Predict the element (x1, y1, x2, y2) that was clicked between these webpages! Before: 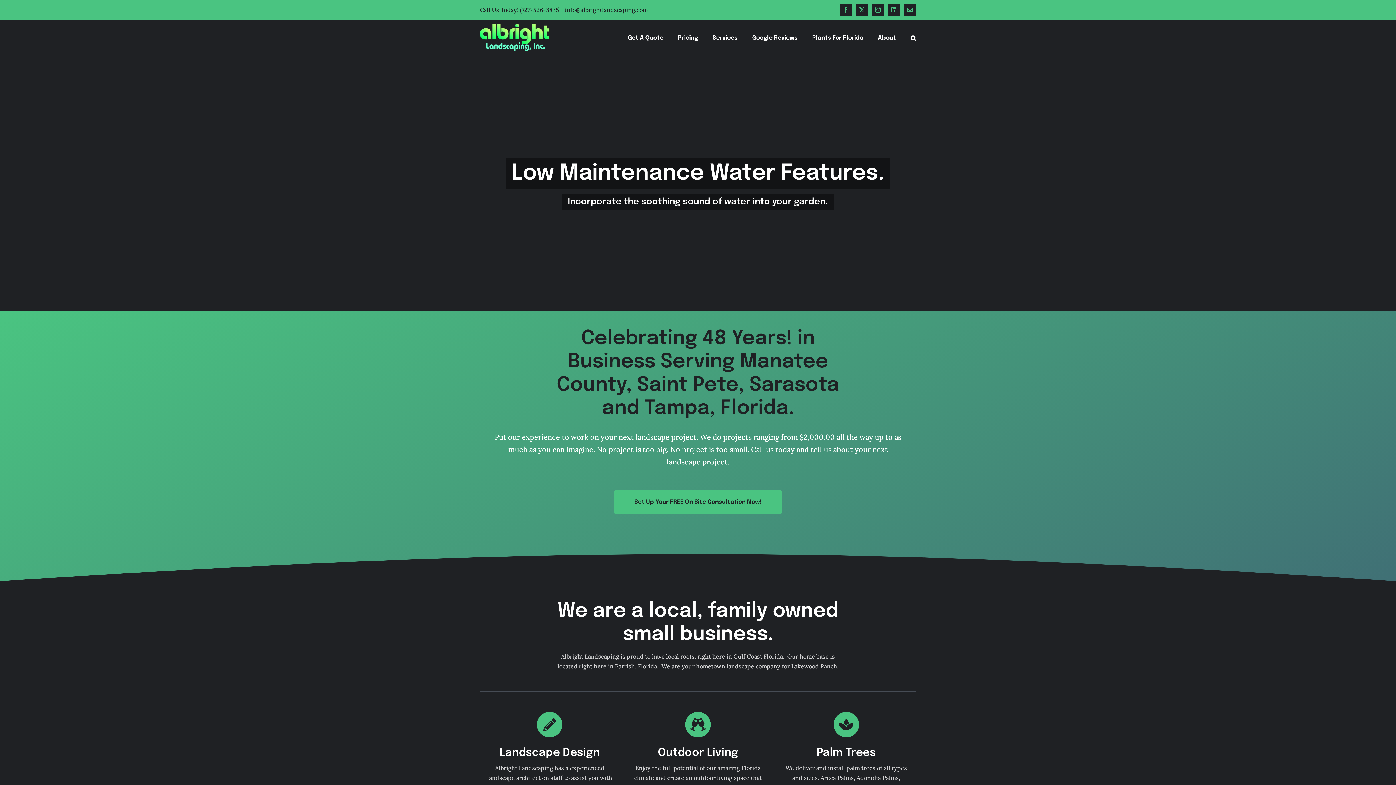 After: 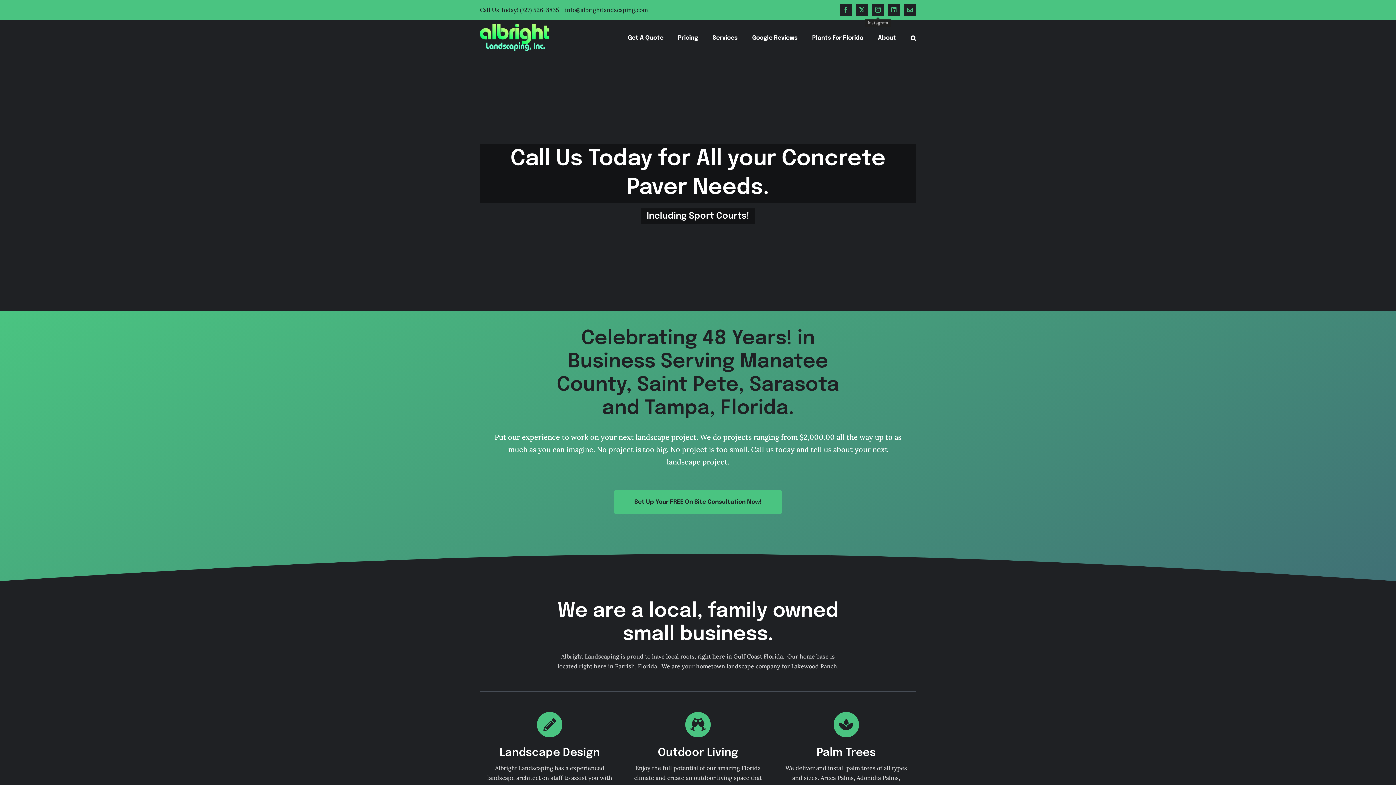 Action: label: Instagram bbox: (872, 3, 884, 16)